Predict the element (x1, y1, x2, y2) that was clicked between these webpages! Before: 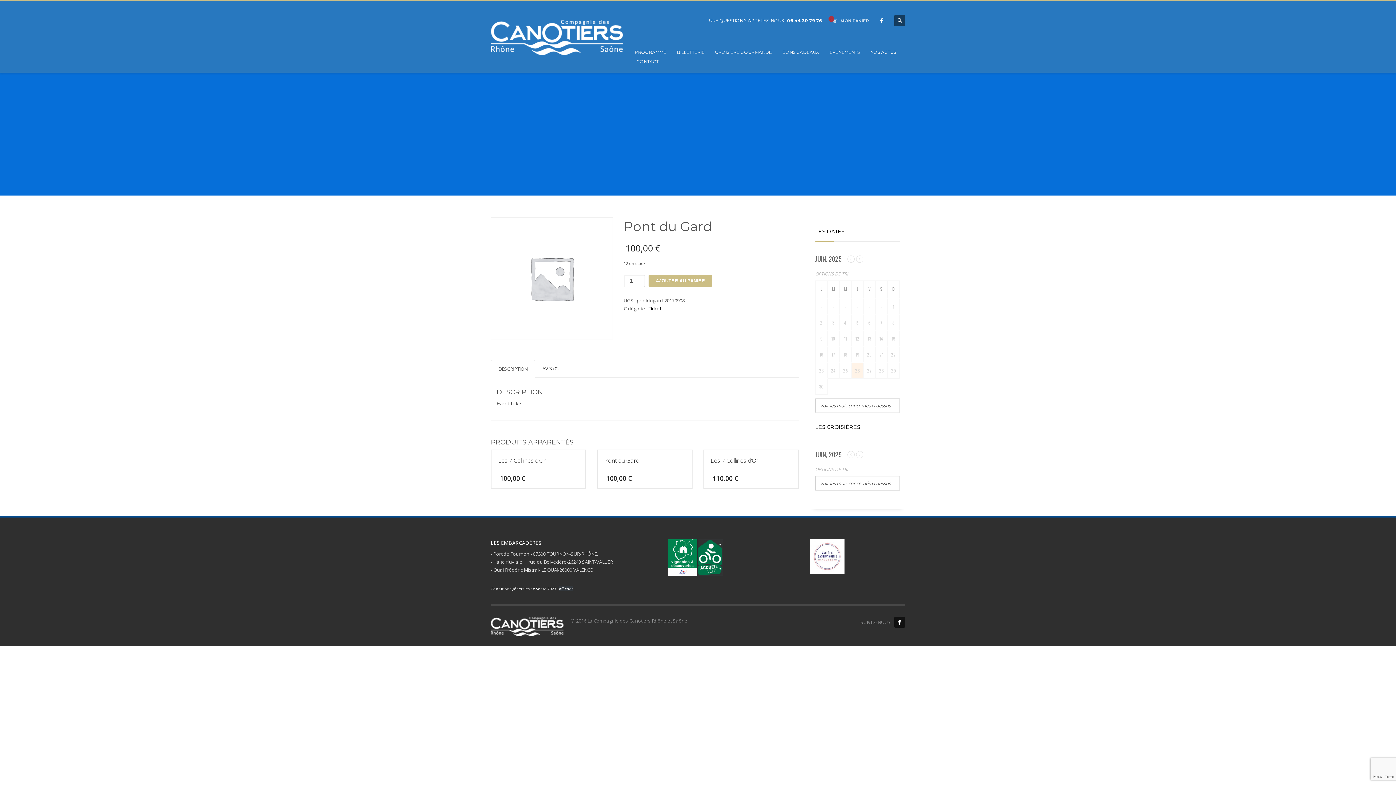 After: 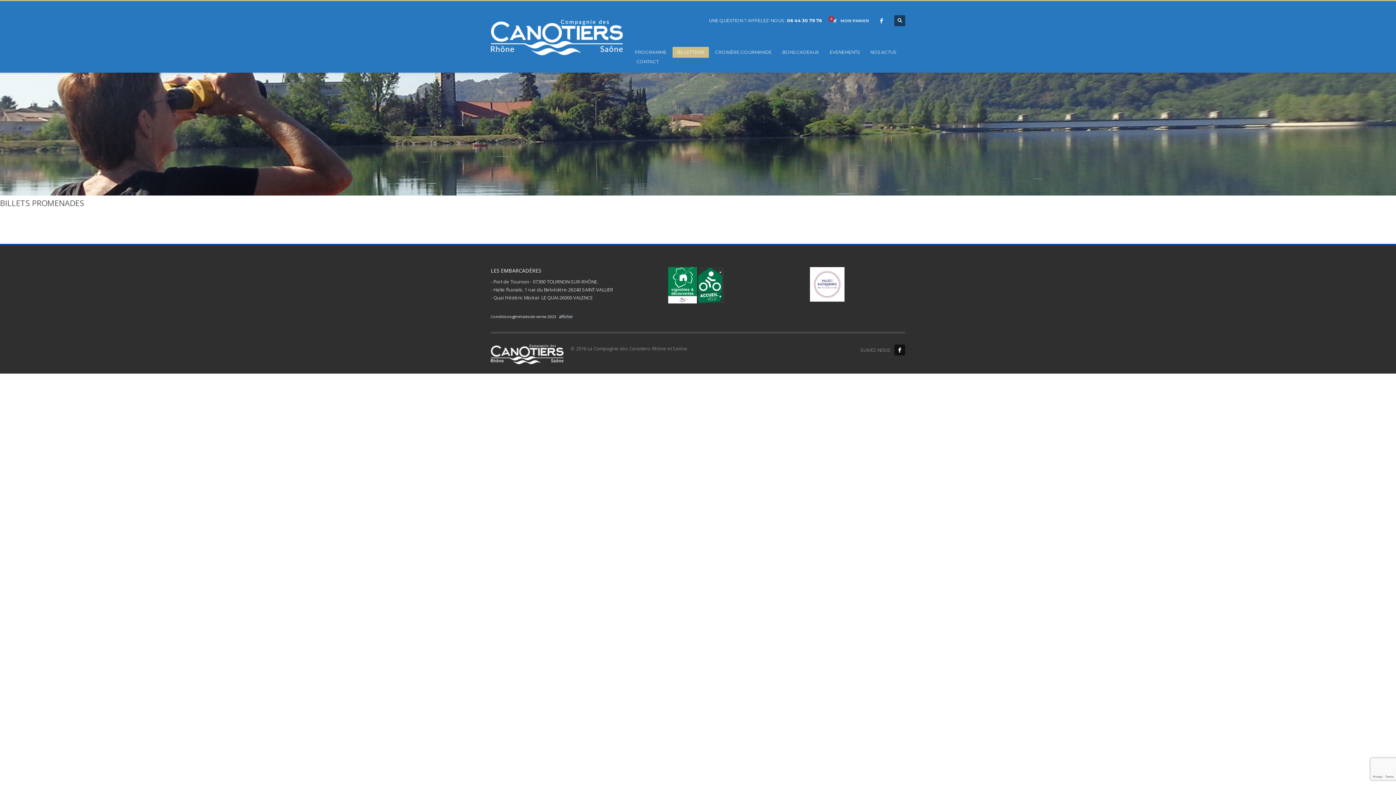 Action: label: BILLETTERIE bbox: (672, 47, 709, 57)